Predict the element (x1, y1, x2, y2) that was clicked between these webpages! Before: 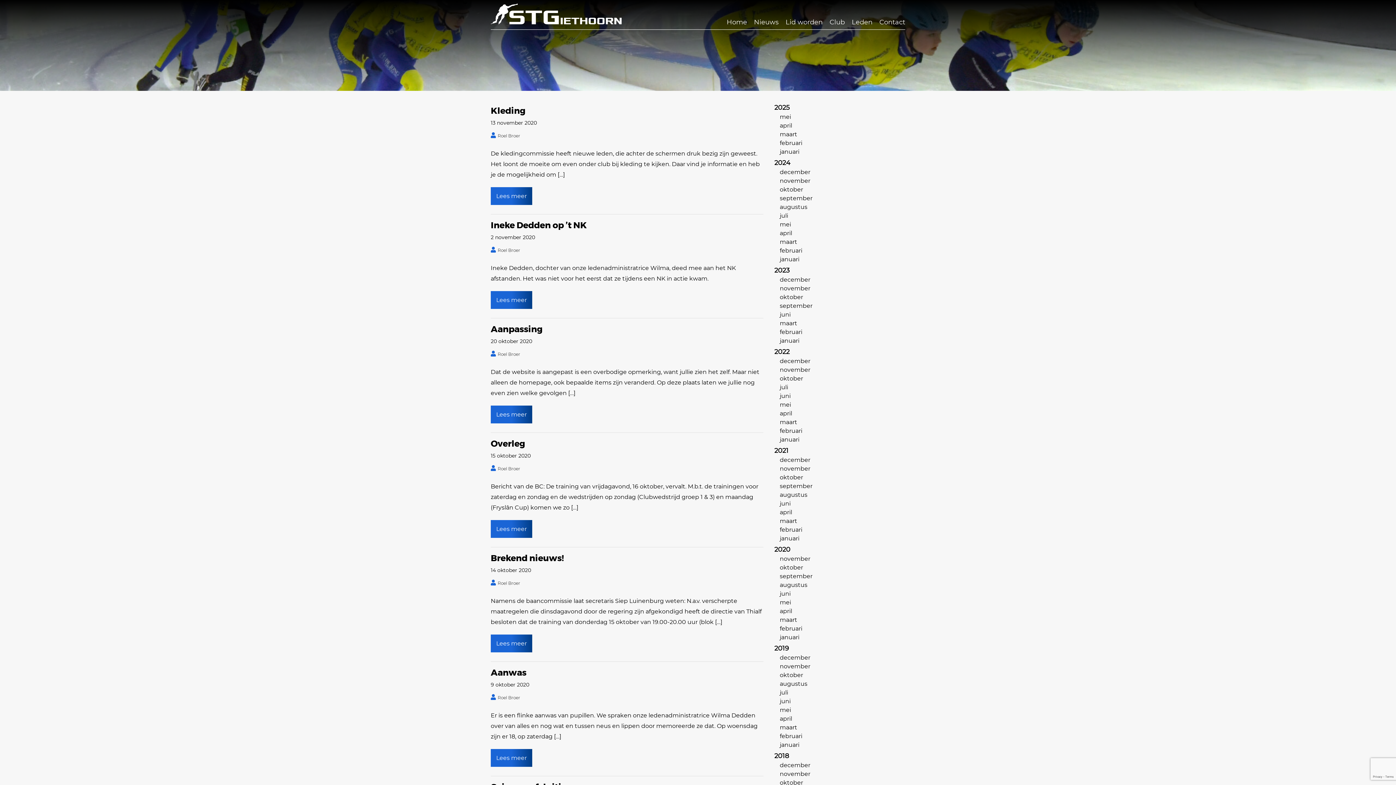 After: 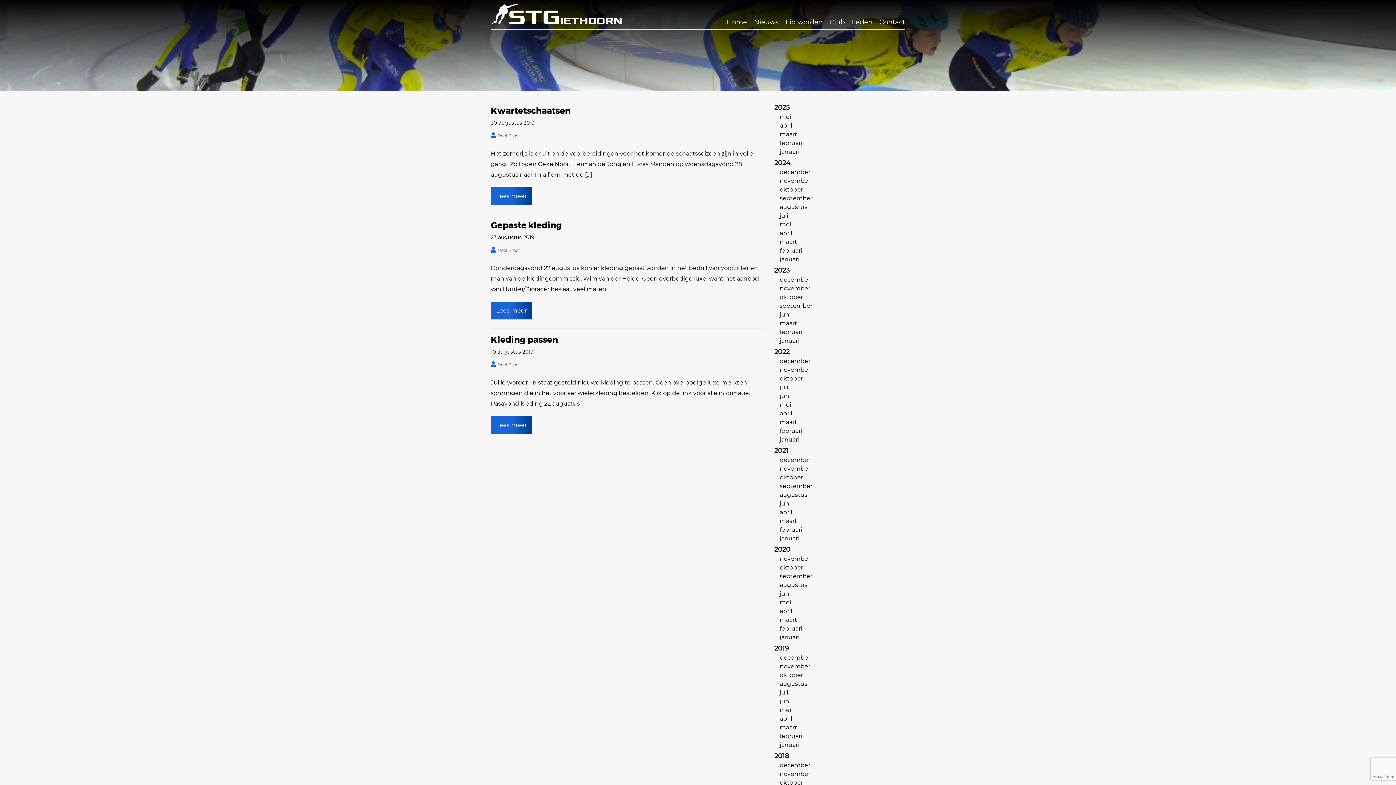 Action: label: augustus bbox: (780, 680, 807, 687)